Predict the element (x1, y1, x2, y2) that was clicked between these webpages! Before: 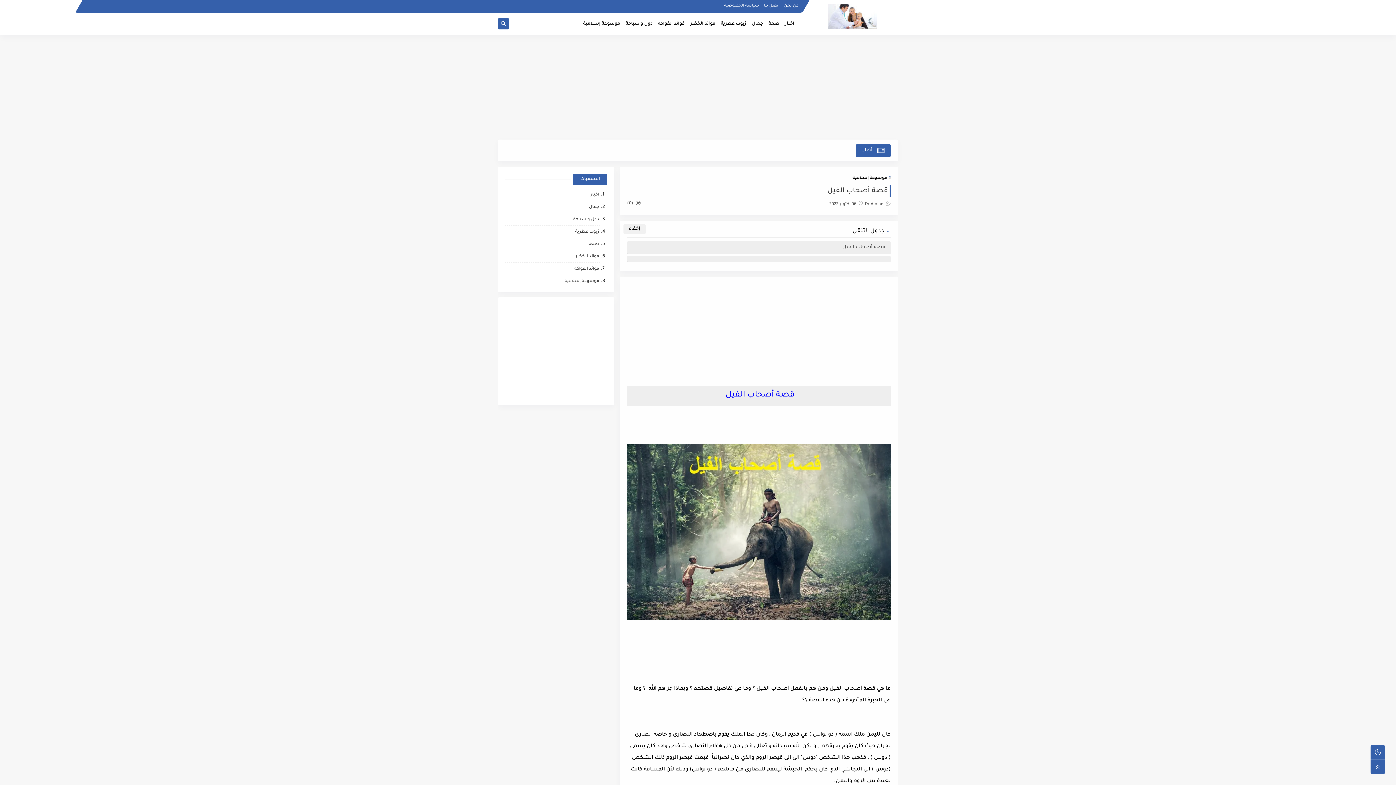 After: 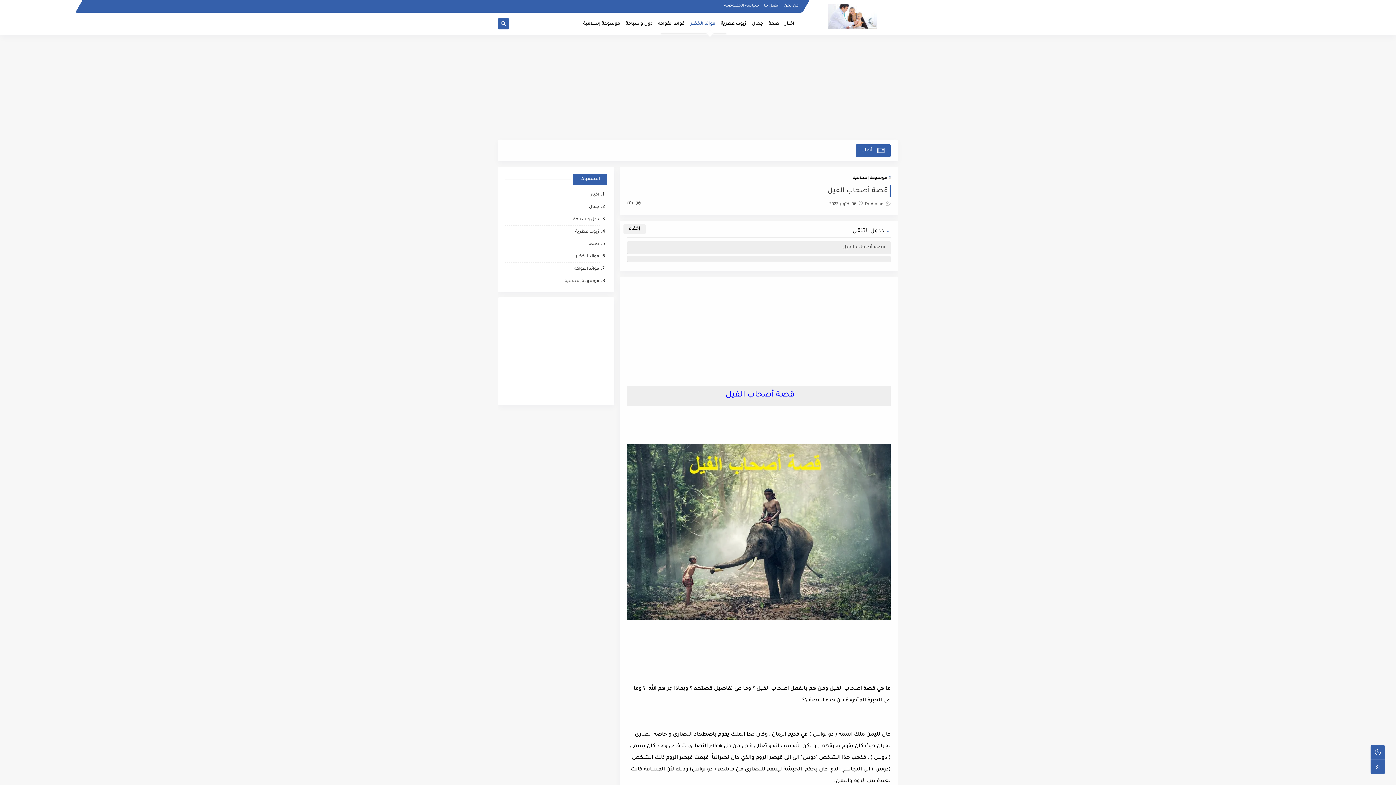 Action: label: فوائد الخضر bbox: (690, 17, 715, 30)